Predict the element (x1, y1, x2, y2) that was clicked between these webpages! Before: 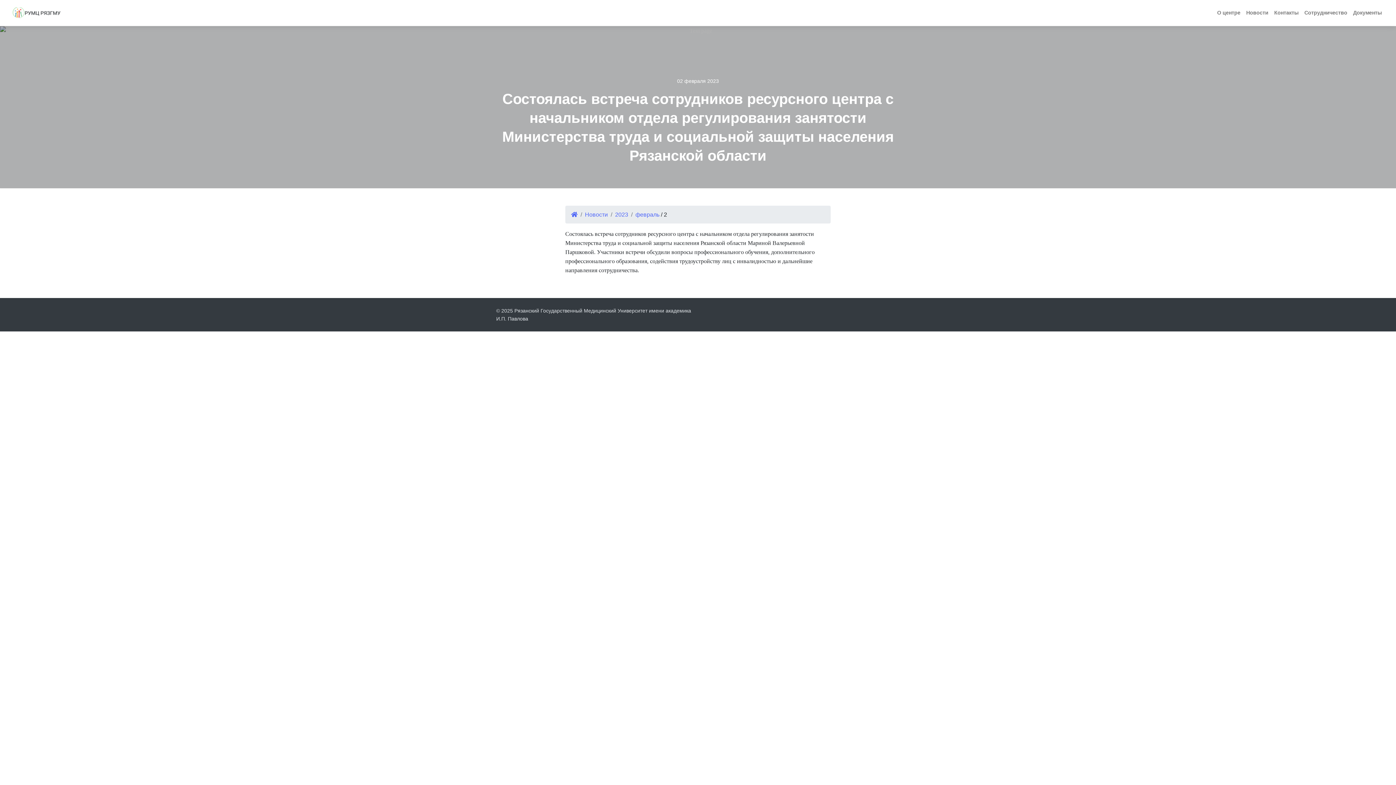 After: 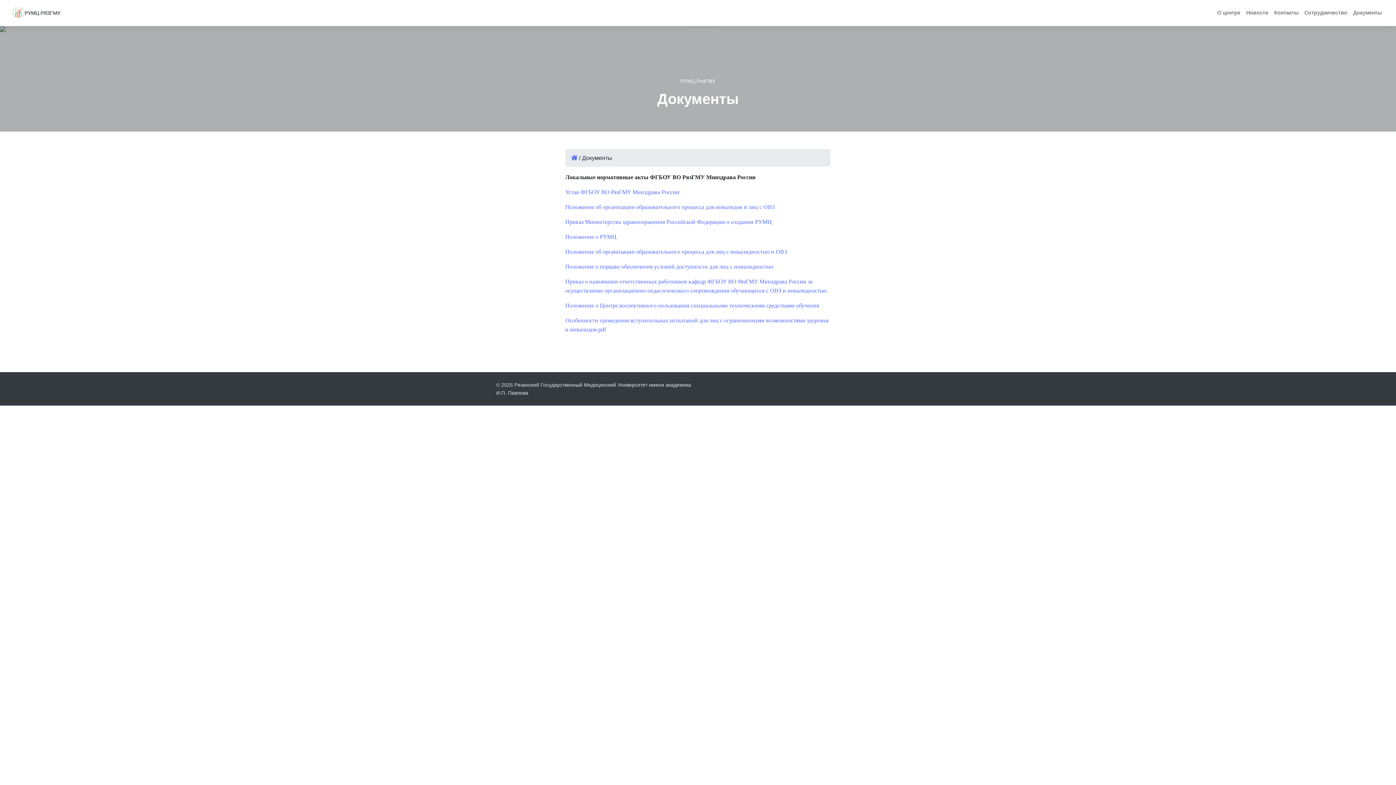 Action: label: Документы bbox: (1350, 5, 1385, 20)